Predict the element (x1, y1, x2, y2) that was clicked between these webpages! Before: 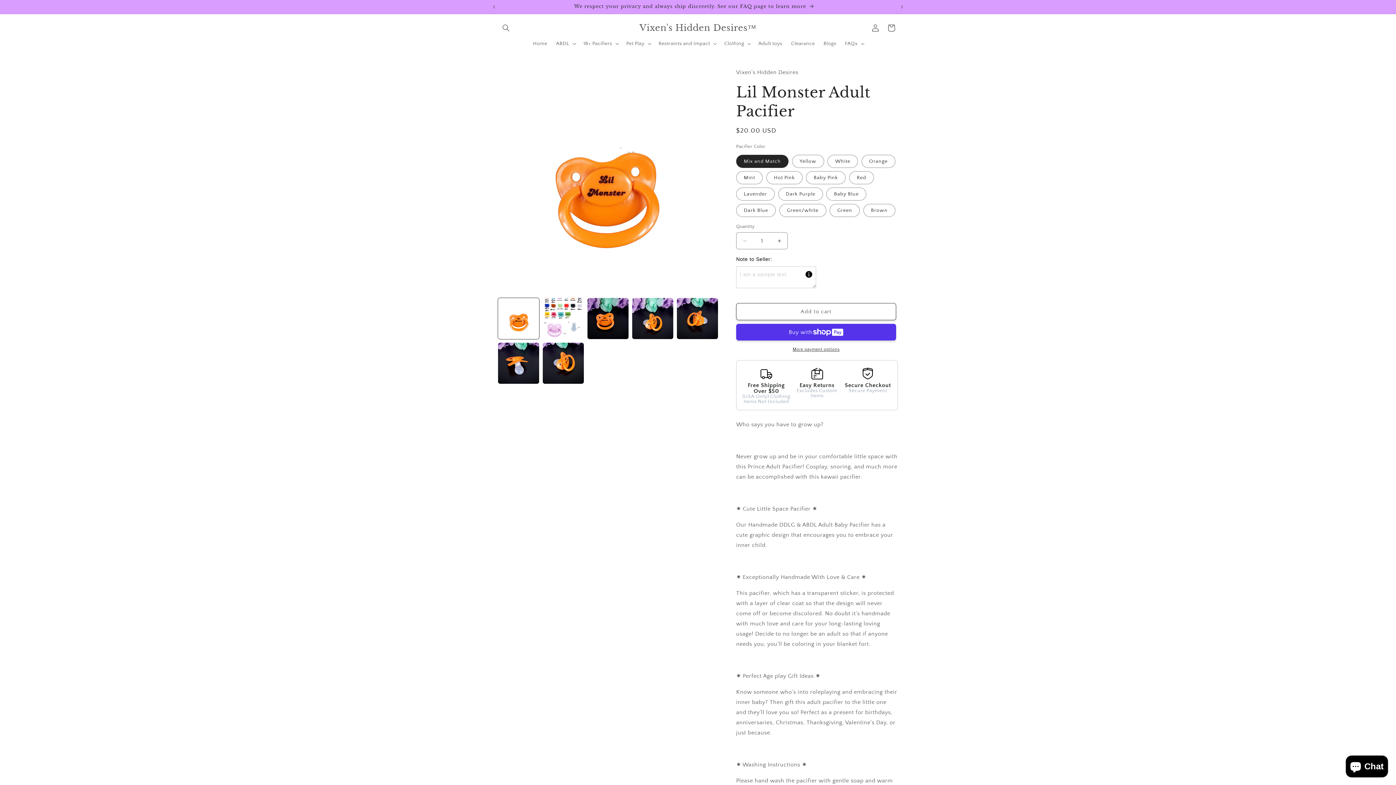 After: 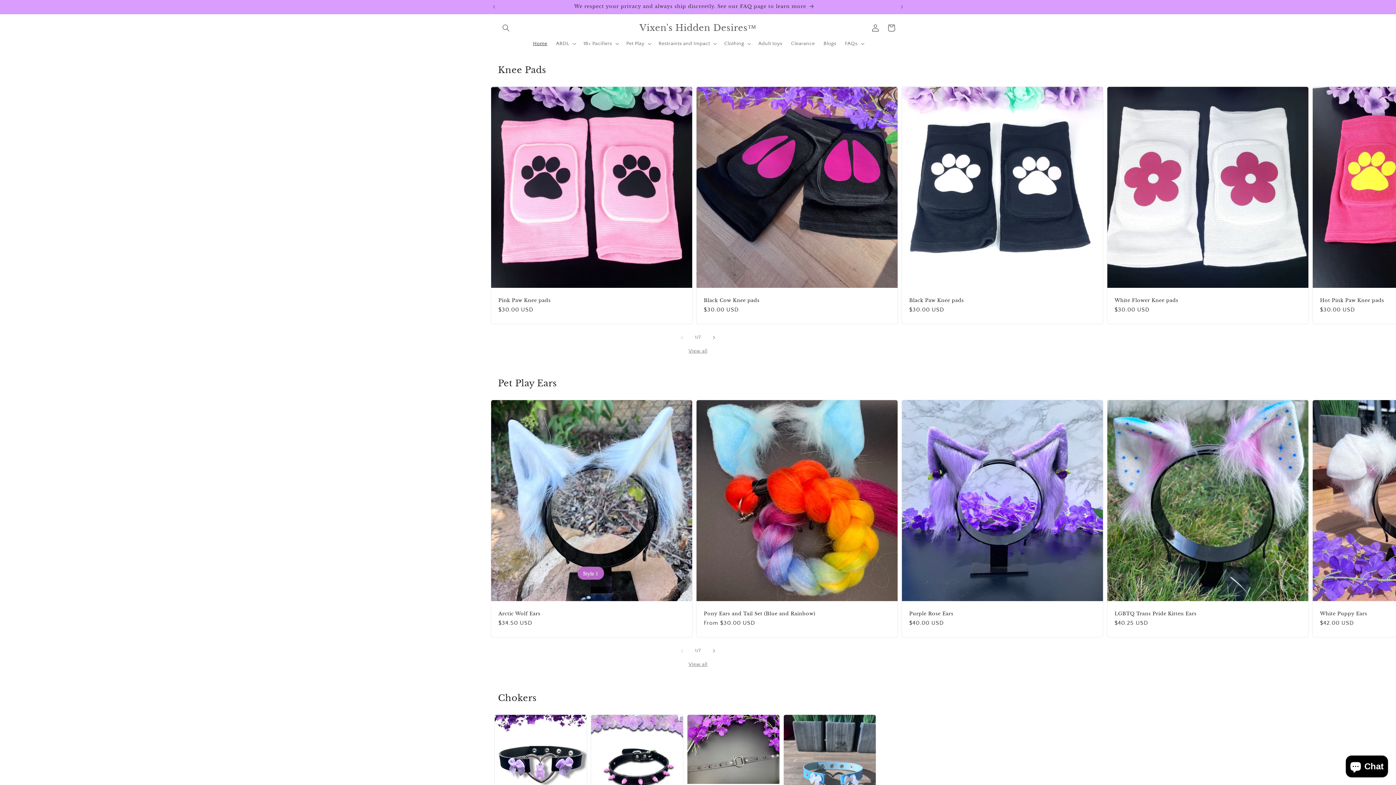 Action: bbox: (528, 36, 551, 51) label: Home